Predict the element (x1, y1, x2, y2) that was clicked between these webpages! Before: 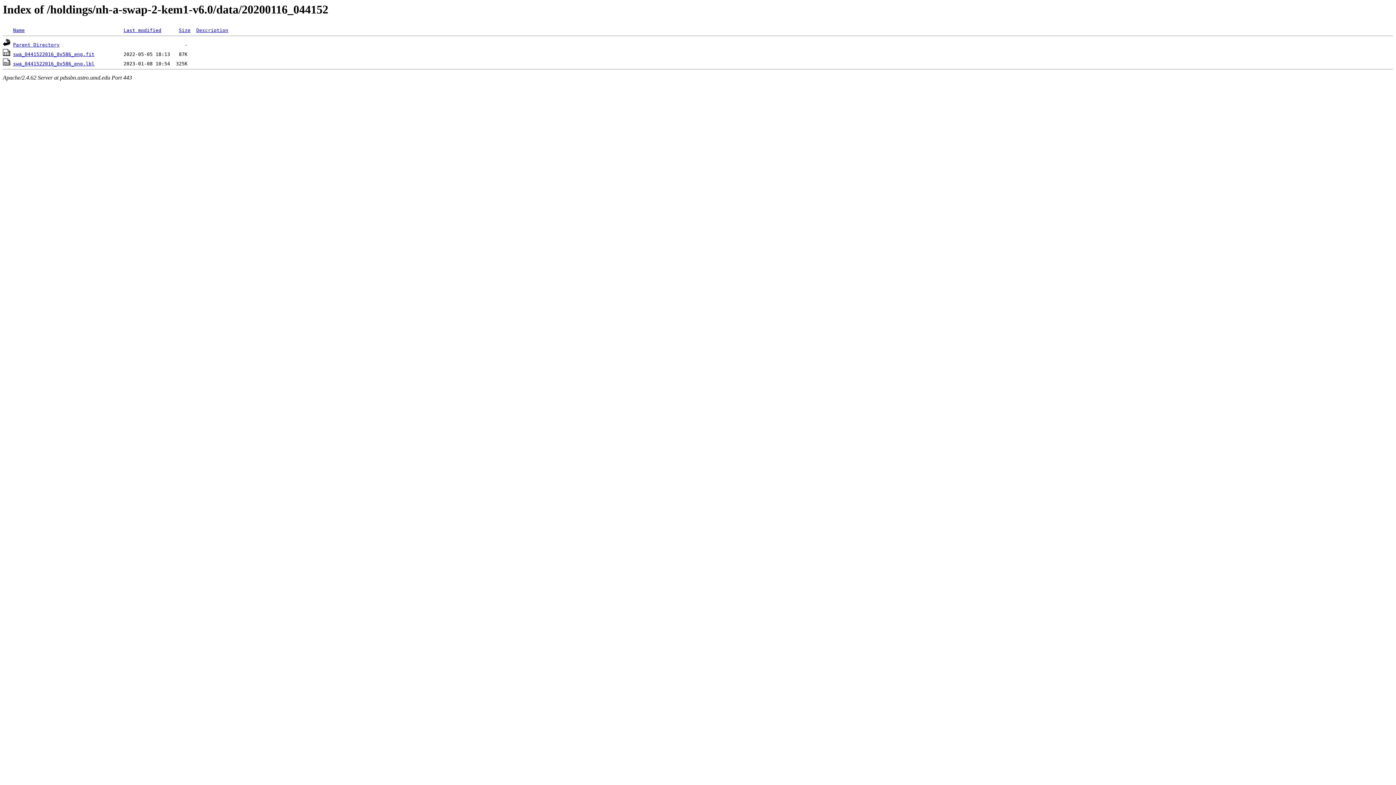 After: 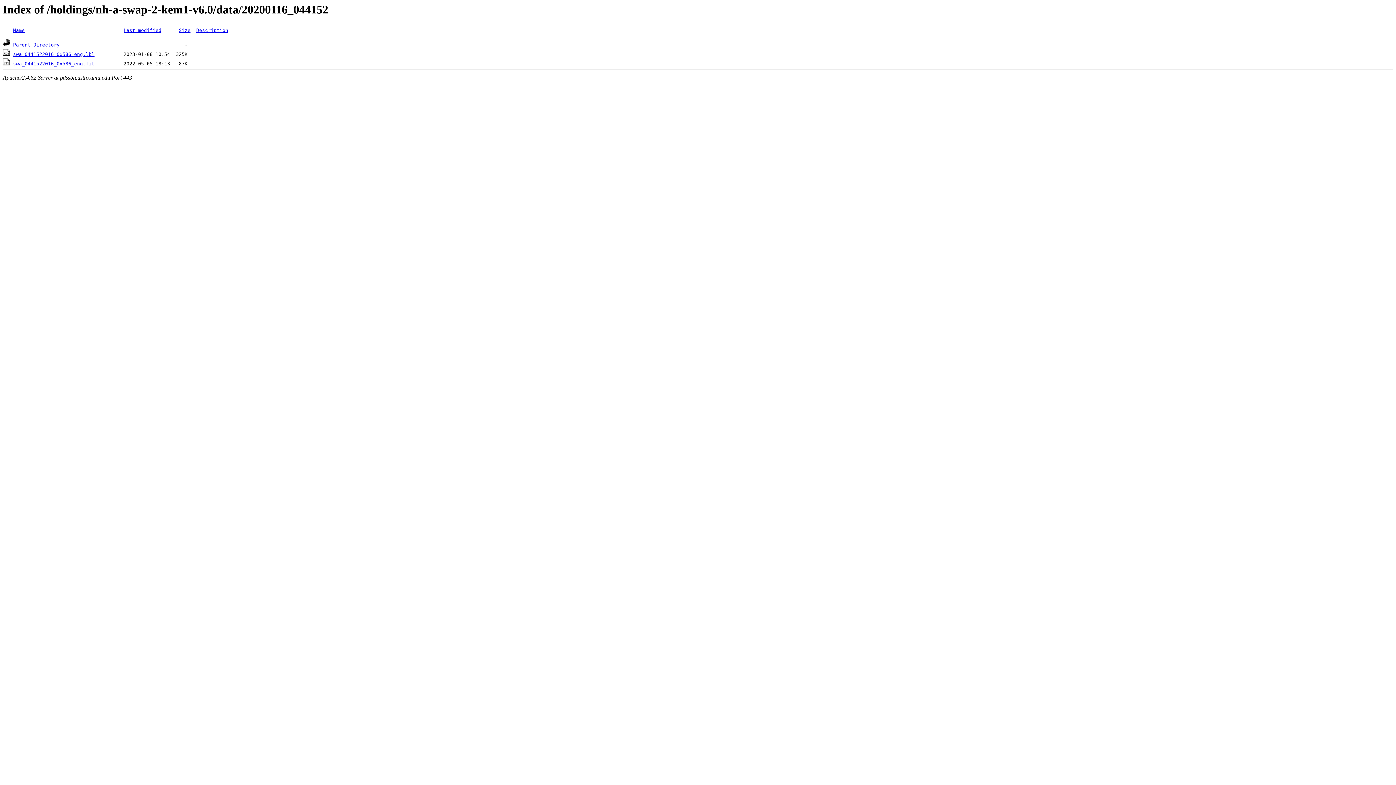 Action: label: Name bbox: (13, 27, 24, 33)